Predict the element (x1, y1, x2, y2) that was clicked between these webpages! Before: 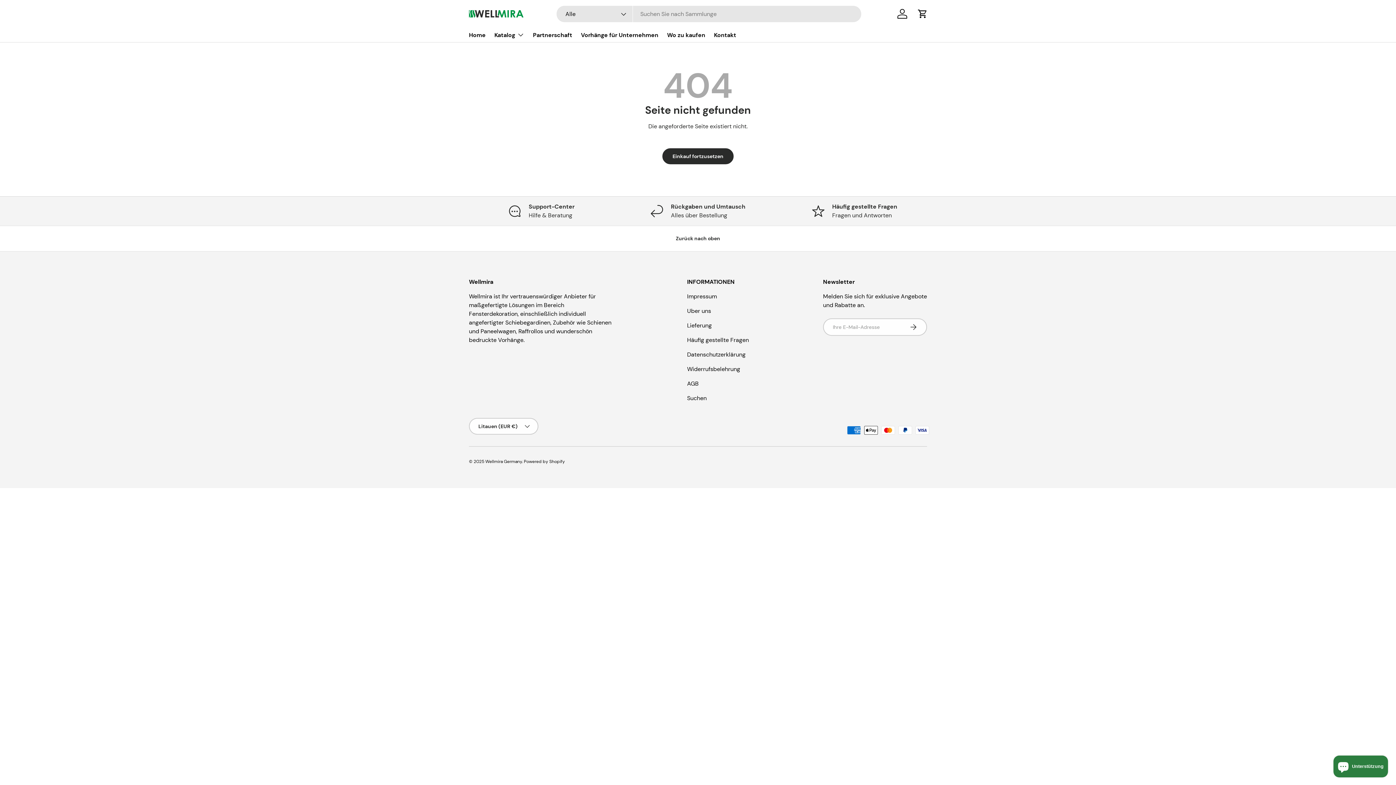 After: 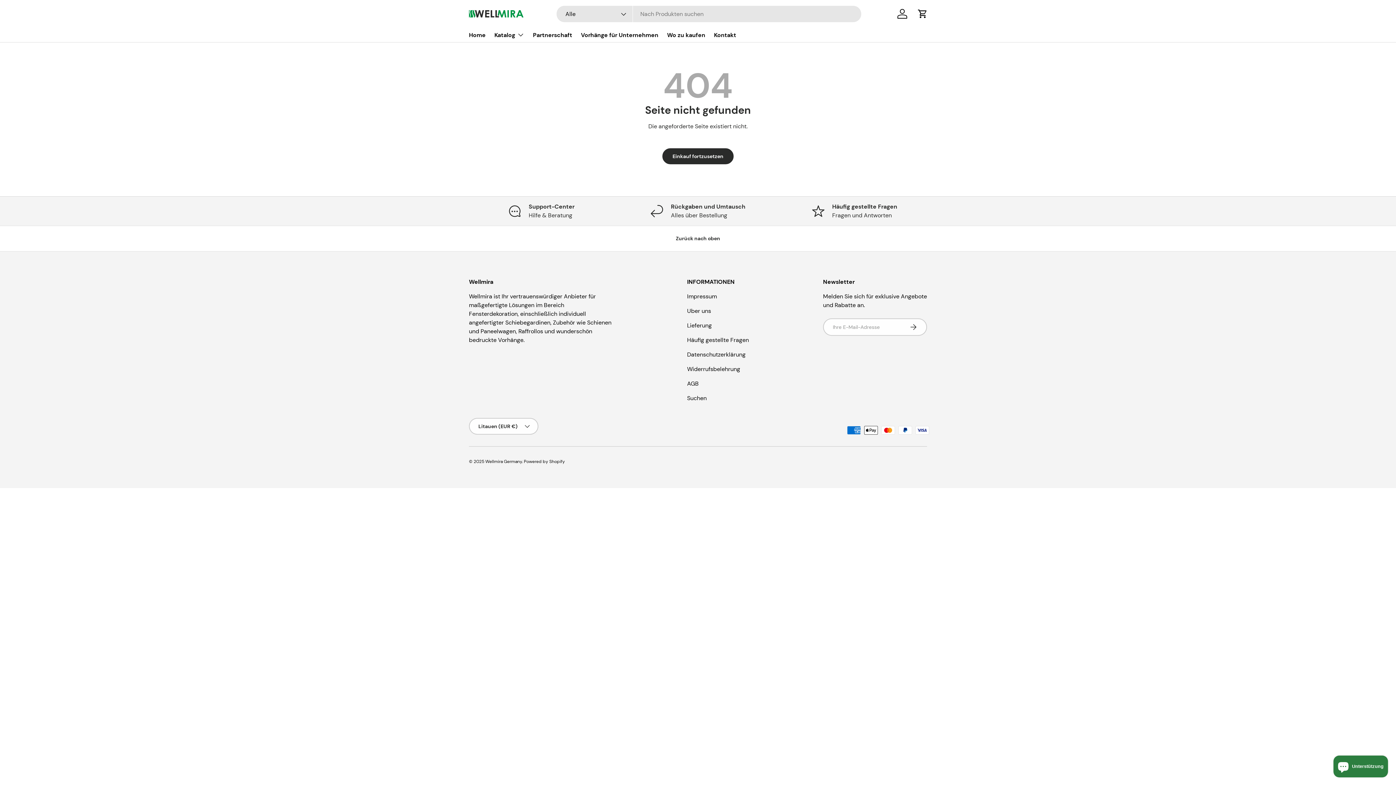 Action: label: Zurück nach oben bbox: (0, 225, 1396, 251)